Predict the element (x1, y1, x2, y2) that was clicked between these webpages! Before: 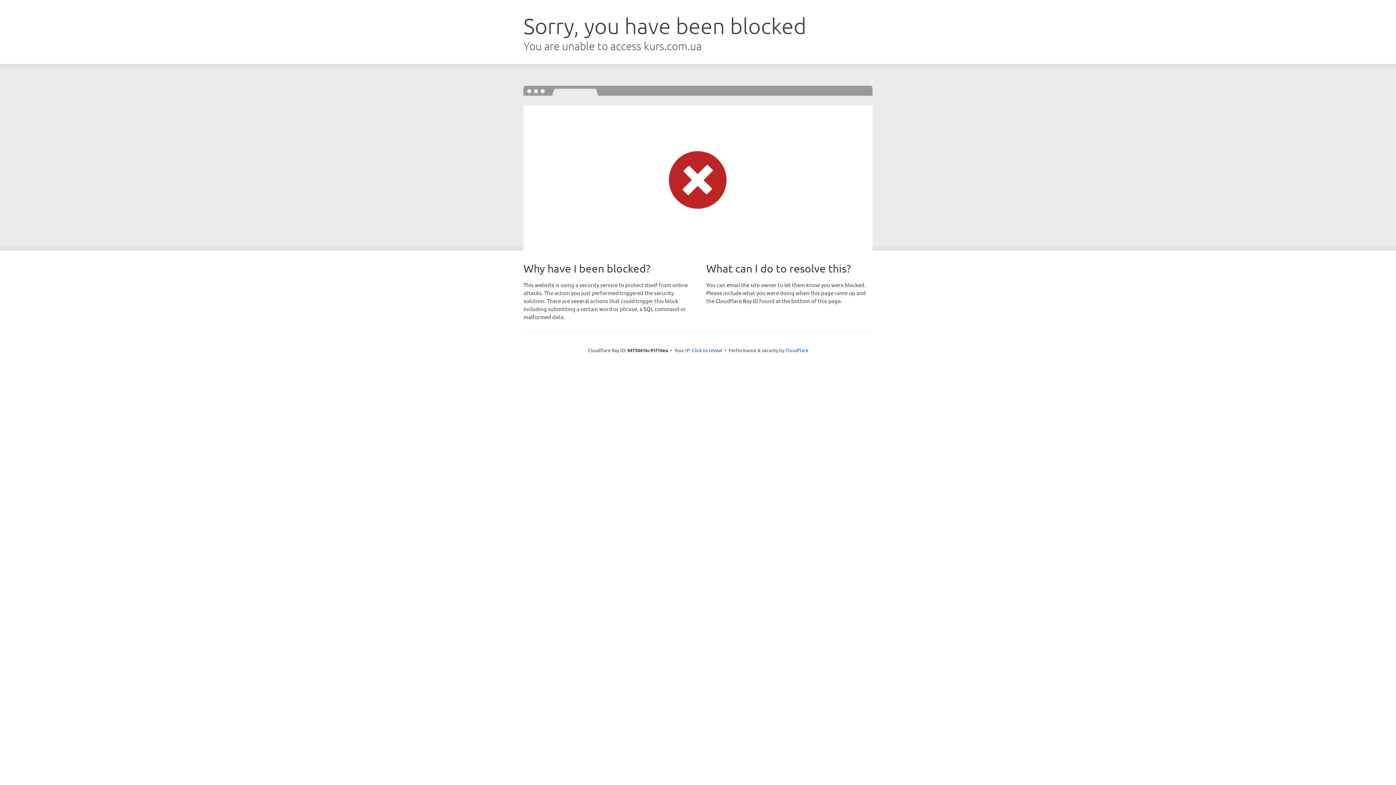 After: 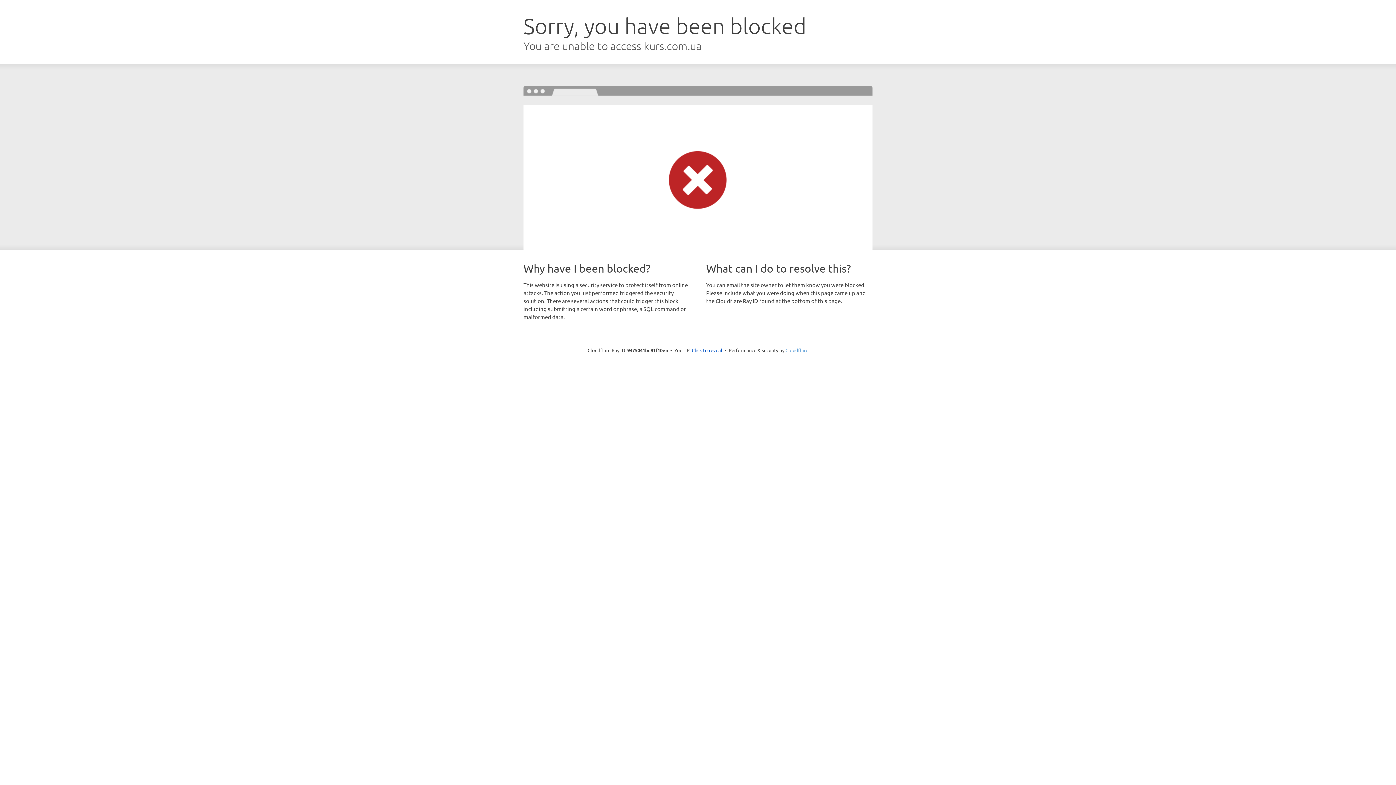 Action: label: Cloudflare bbox: (785, 347, 808, 353)